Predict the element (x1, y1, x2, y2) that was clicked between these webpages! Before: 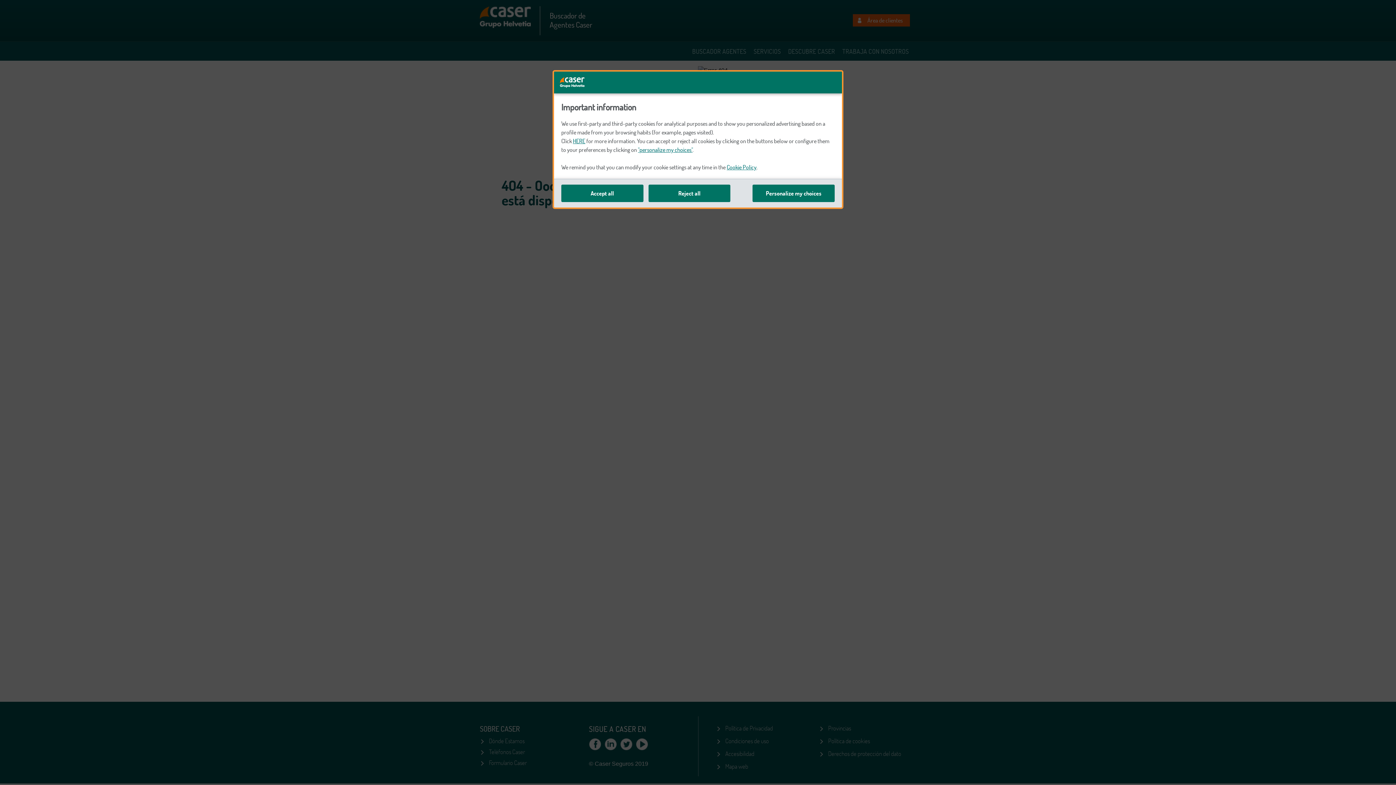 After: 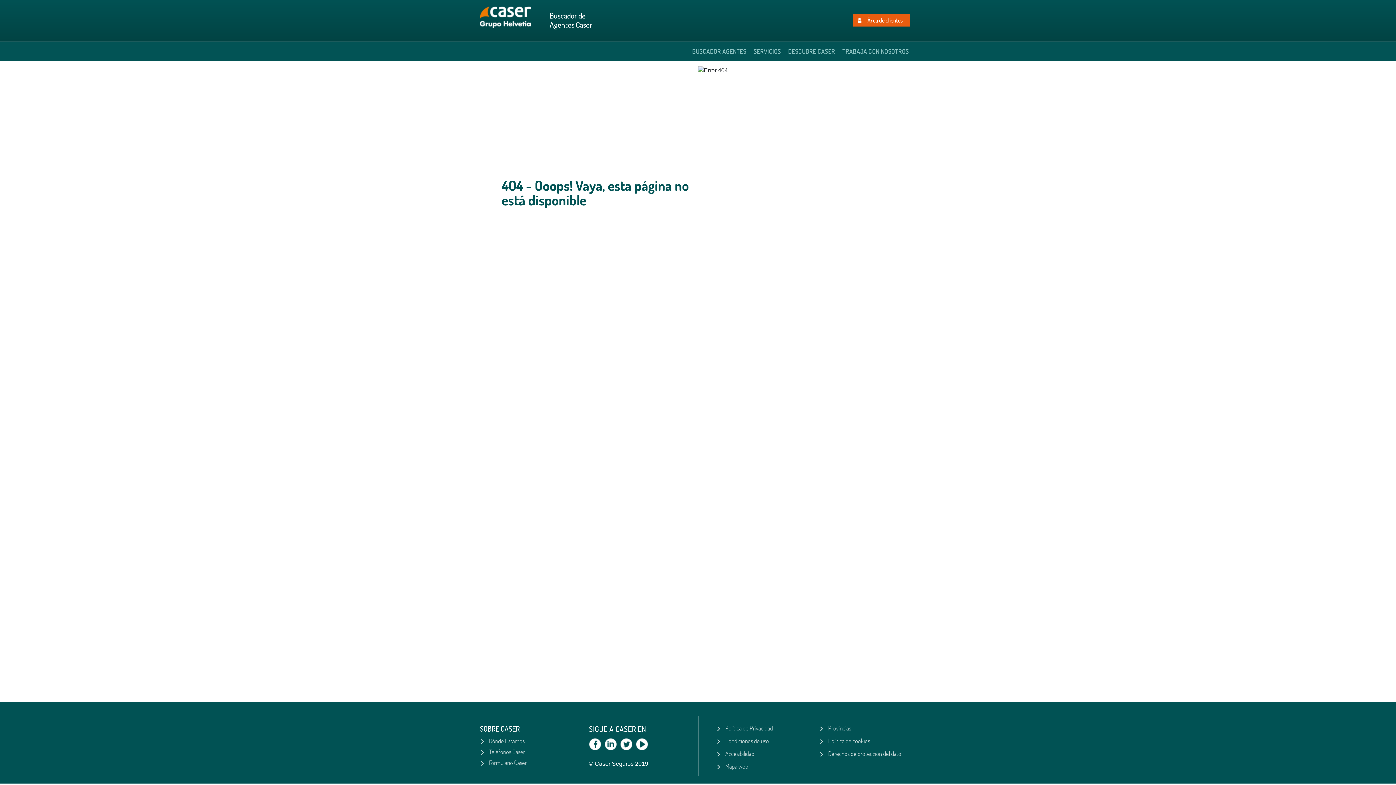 Action: bbox: (561, 184, 643, 202) label: Accept all